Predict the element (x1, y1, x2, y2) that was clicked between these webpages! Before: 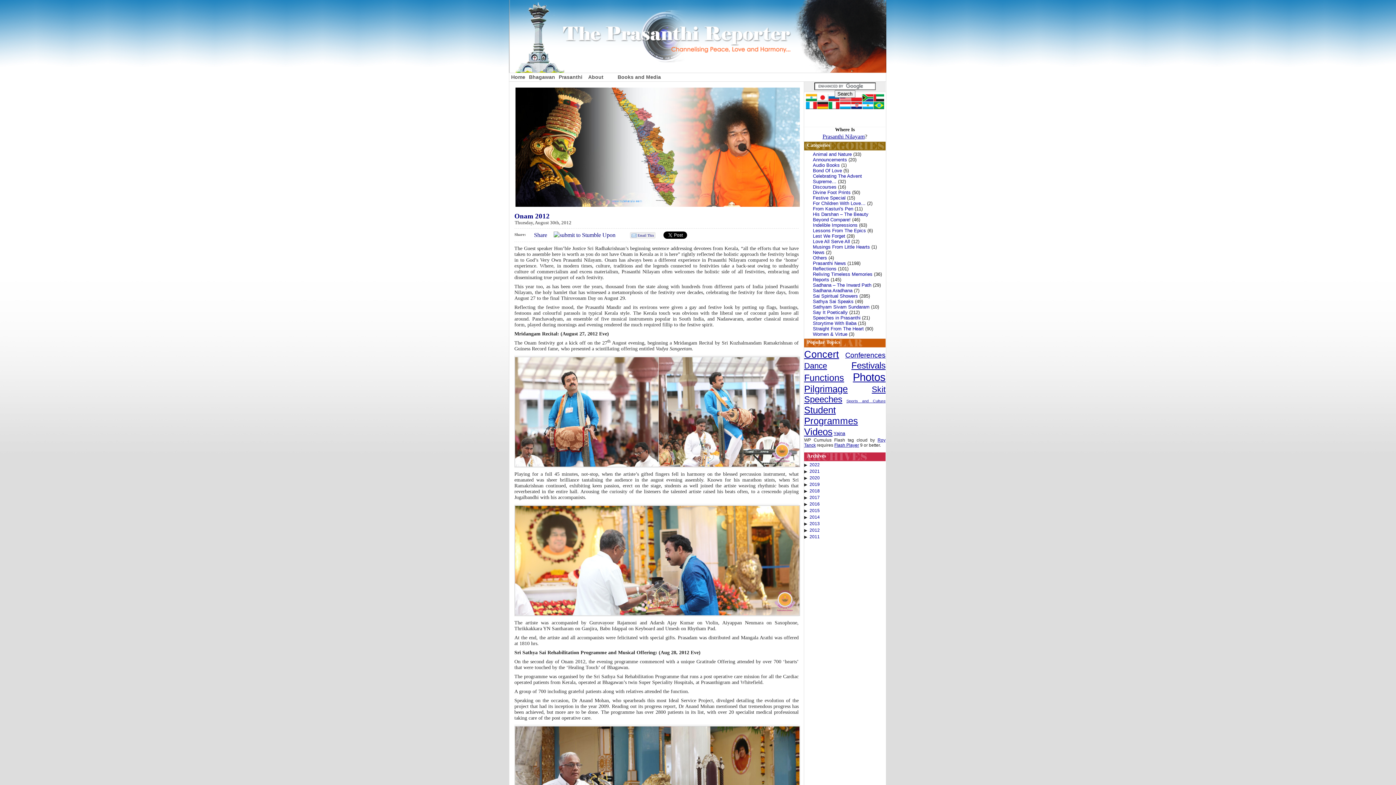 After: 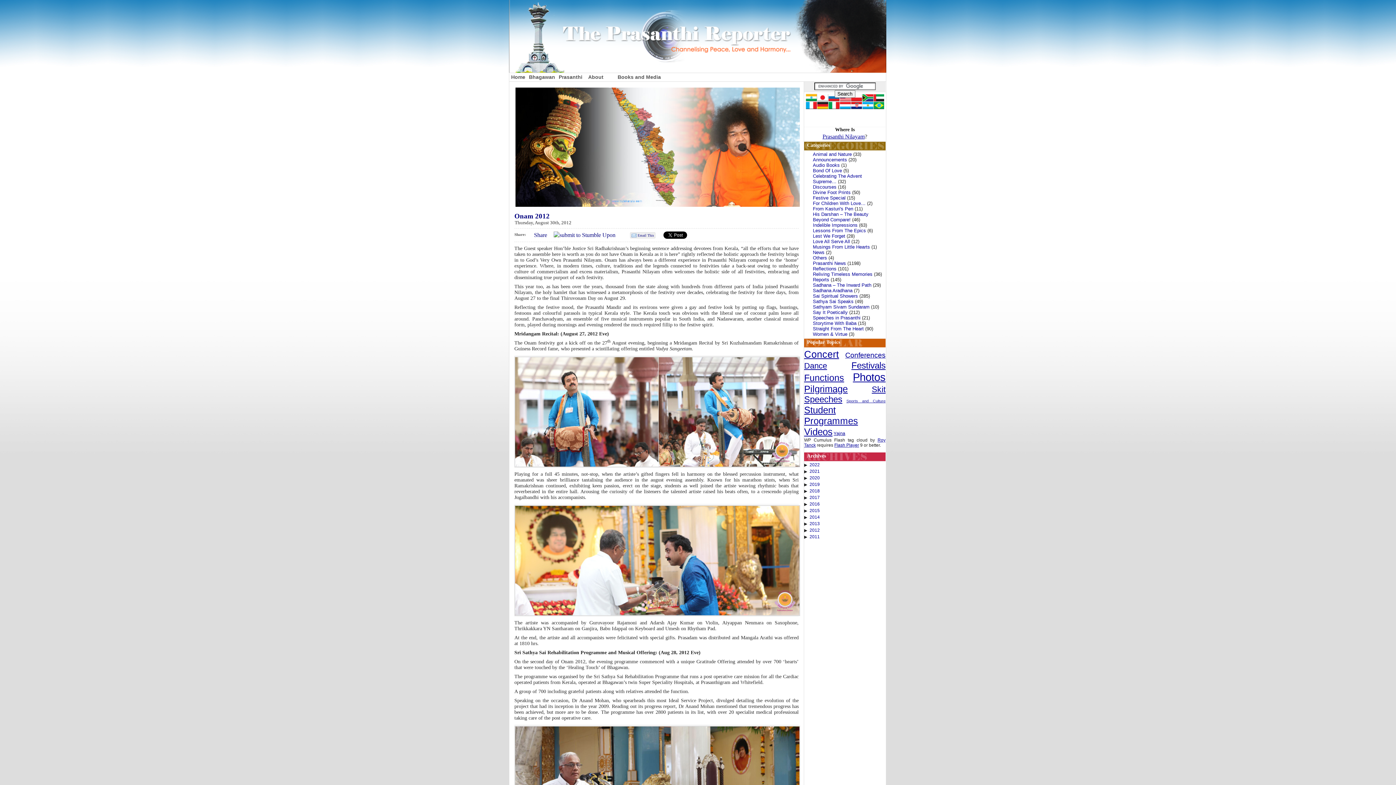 Action: bbox: (514, 212, 549, 220) label: Onam 2012